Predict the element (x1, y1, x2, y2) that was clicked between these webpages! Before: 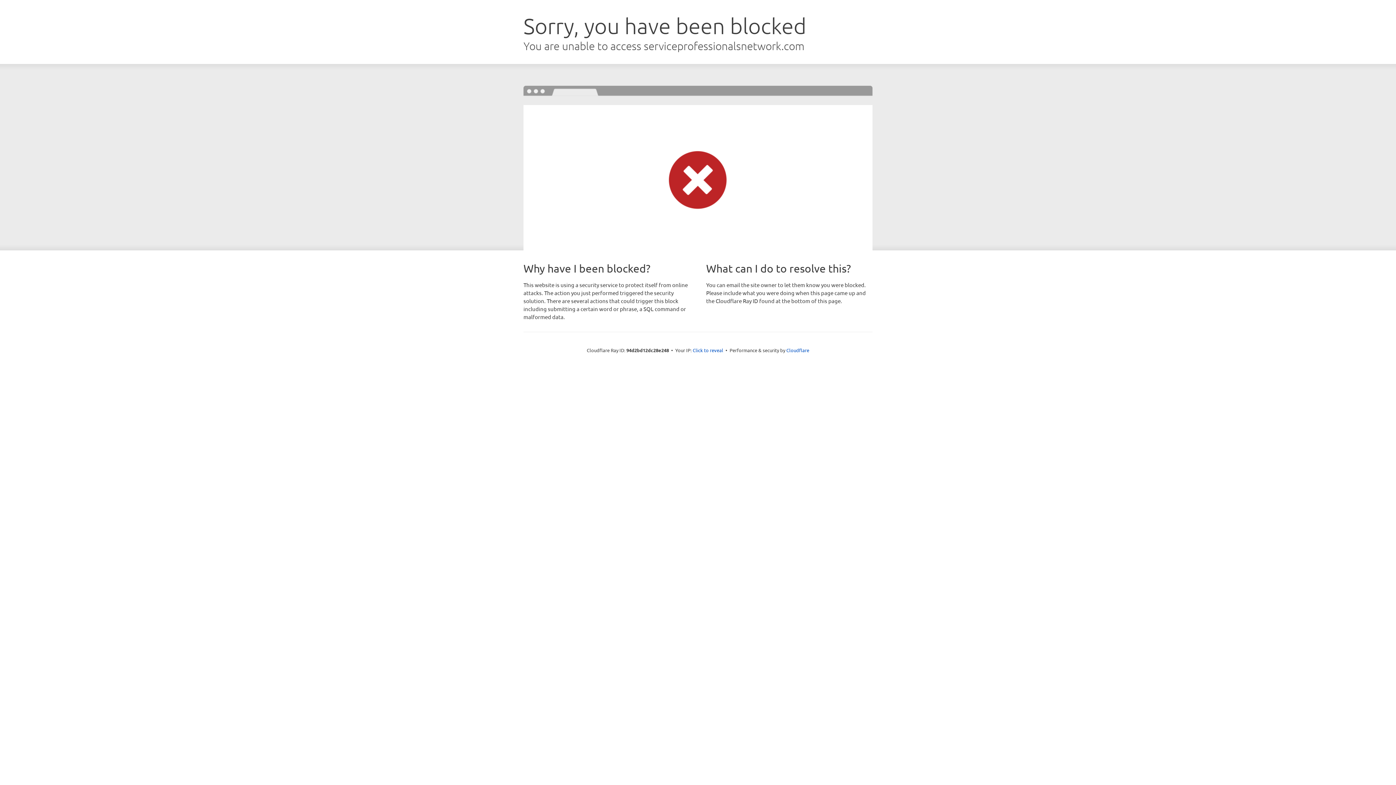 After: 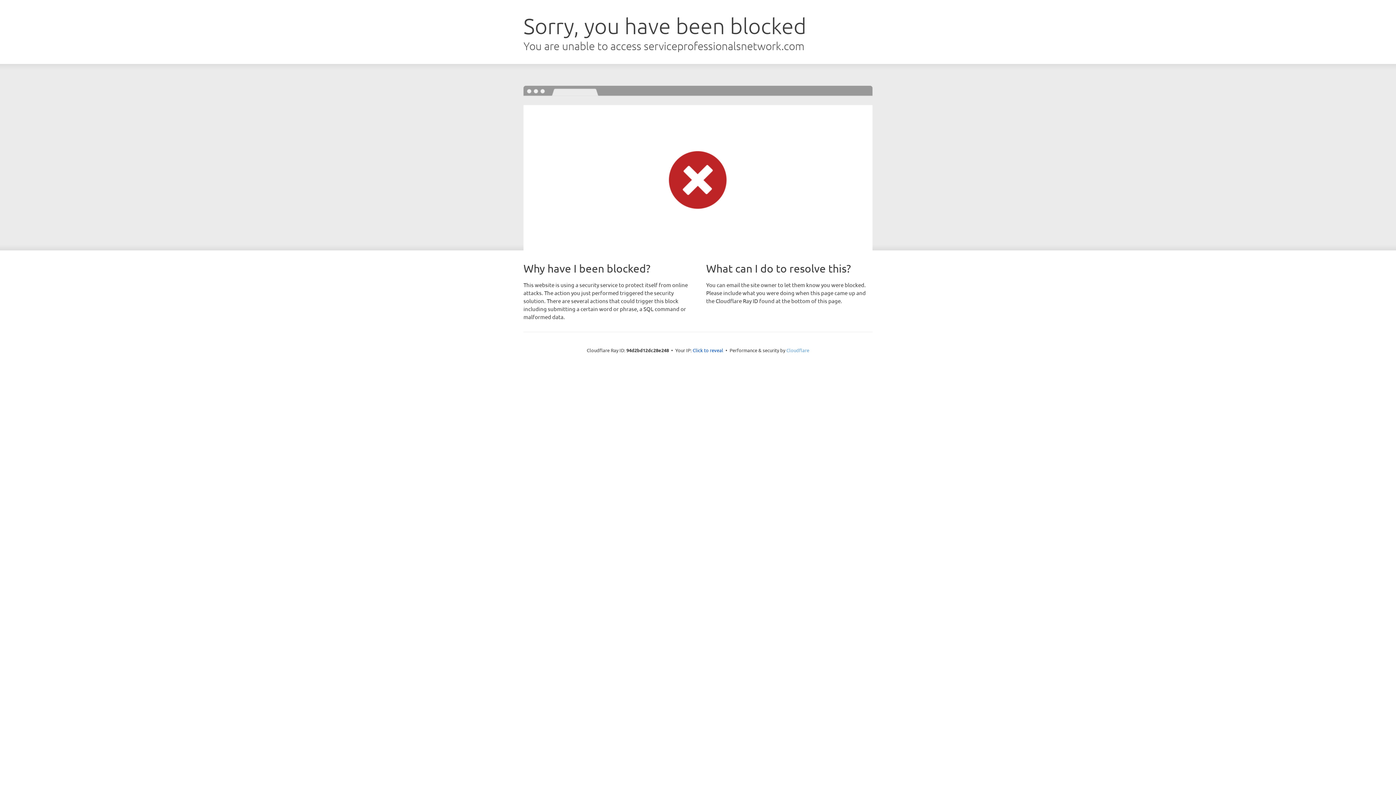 Action: label: Cloudflare bbox: (786, 347, 809, 353)